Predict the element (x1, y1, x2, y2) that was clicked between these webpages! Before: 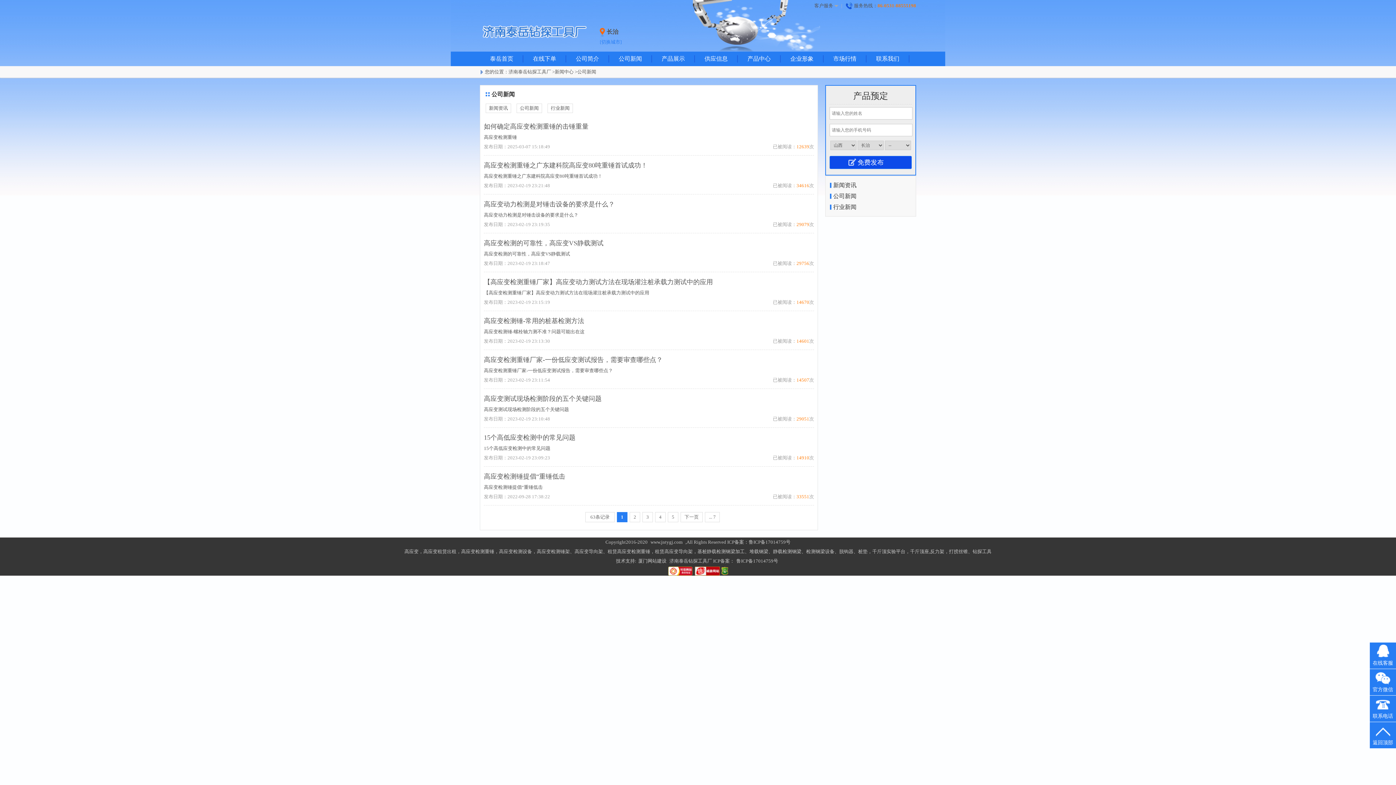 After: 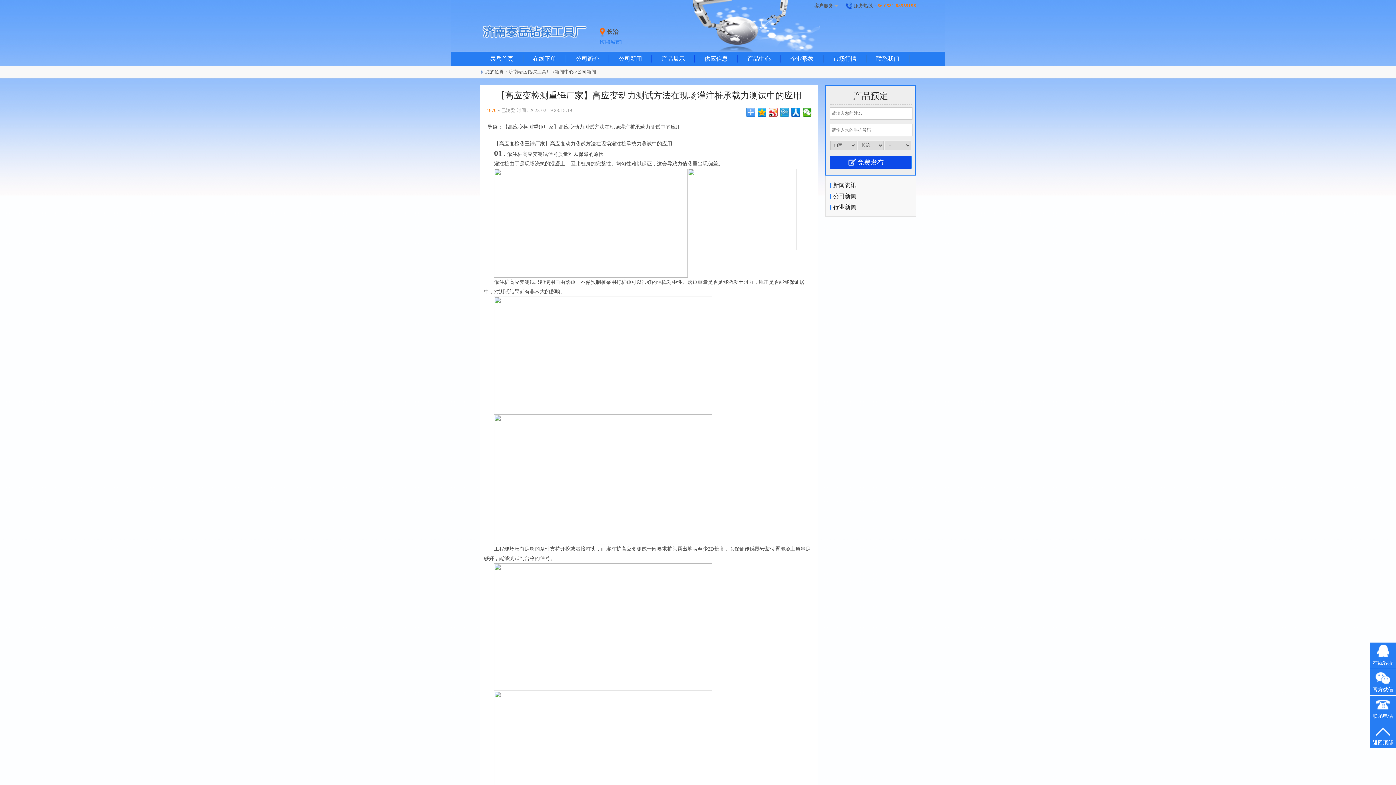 Action: label: 【高应变检测重锤厂家】高应变动力测试方法在现场灌注桩承载力测试中的应用 bbox: (484, 278, 713, 285)